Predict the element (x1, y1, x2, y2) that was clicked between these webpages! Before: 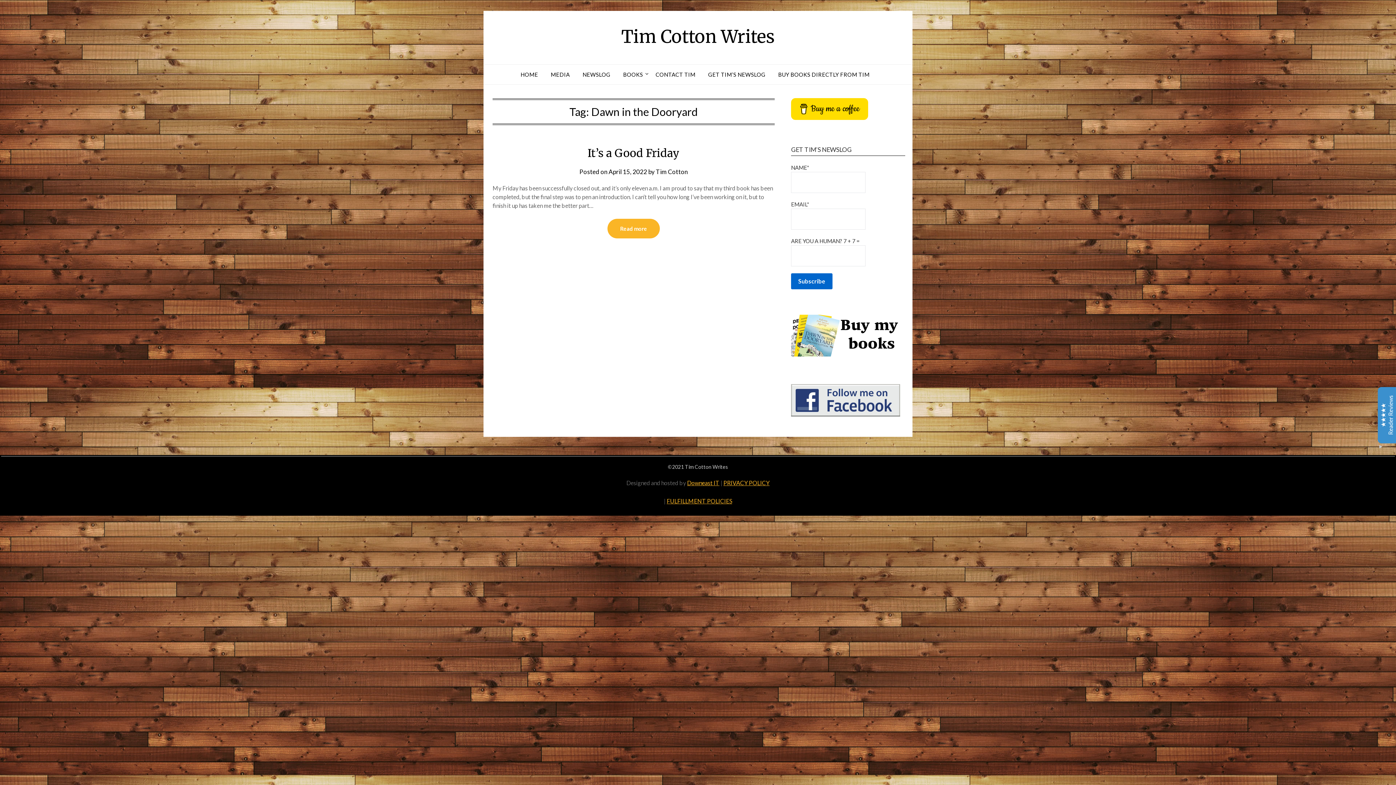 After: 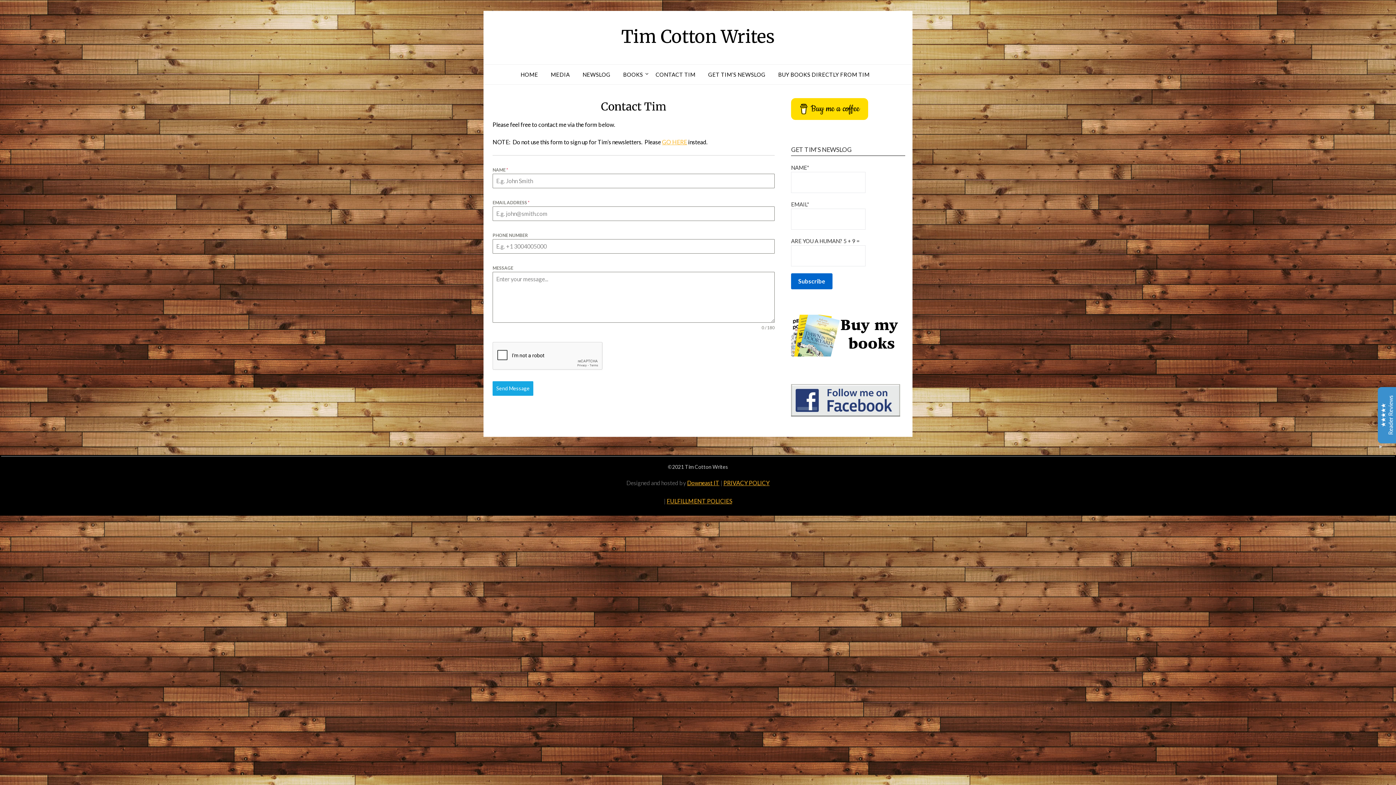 Action: label: CONTACT TIM bbox: (650, 64, 701, 84)